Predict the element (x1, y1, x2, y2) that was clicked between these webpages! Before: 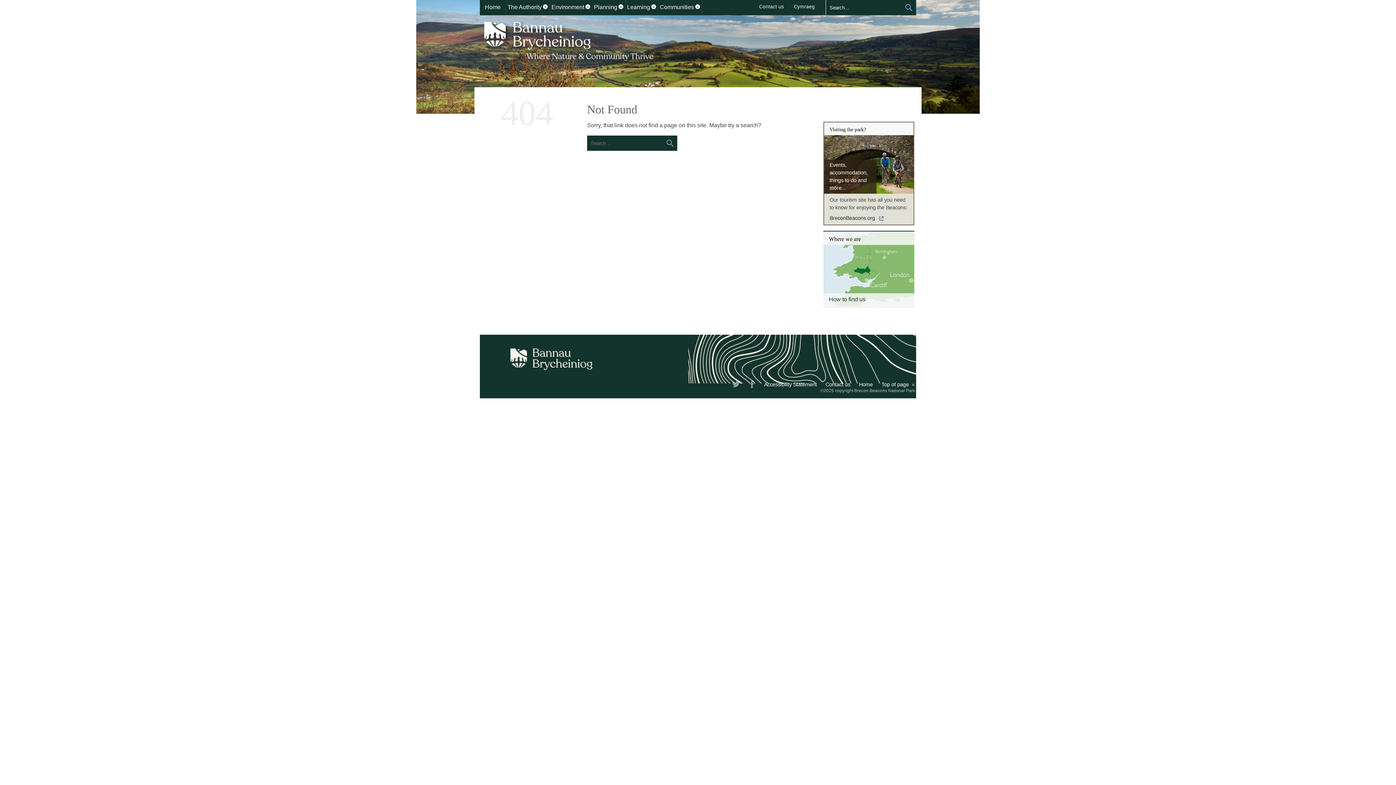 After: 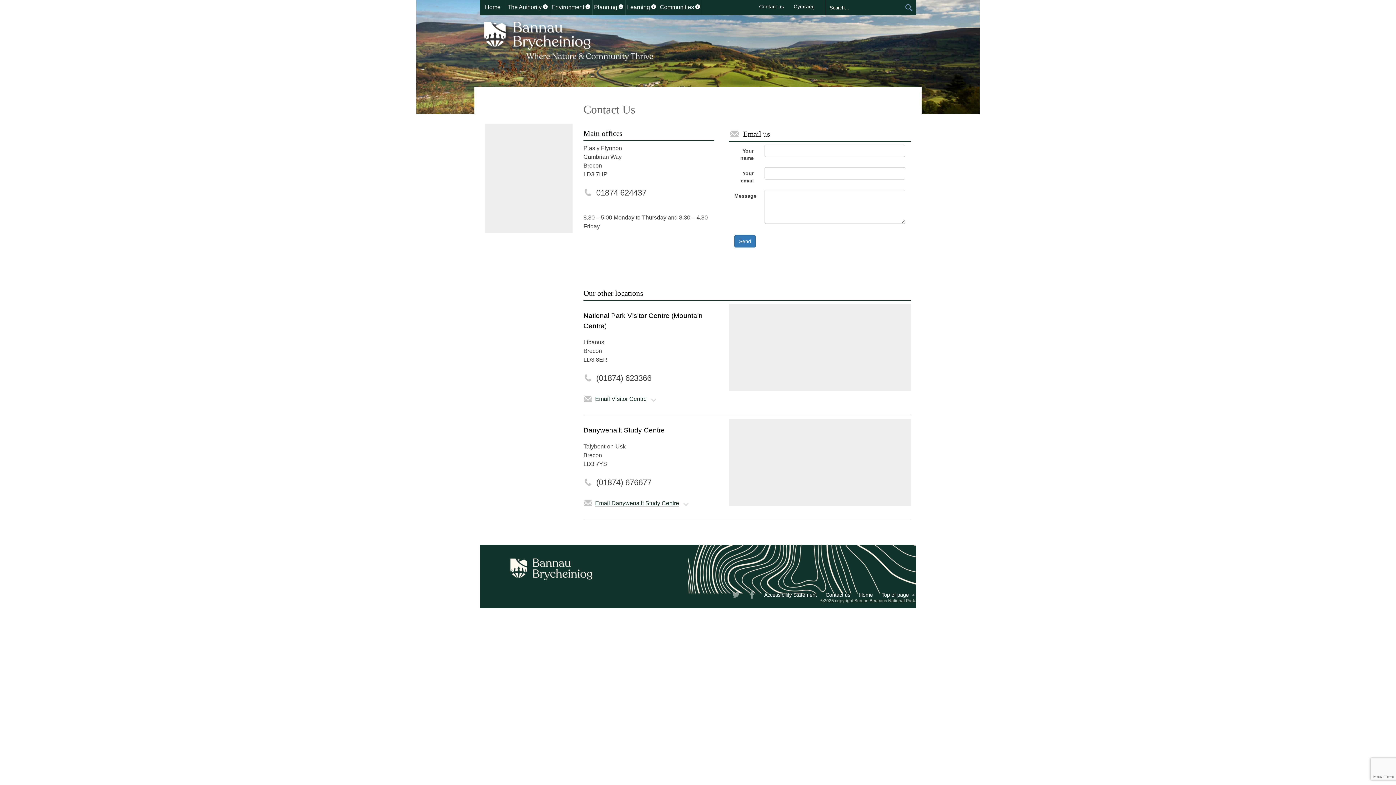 Action: bbox: (829, 296, 865, 302) label: How to find us